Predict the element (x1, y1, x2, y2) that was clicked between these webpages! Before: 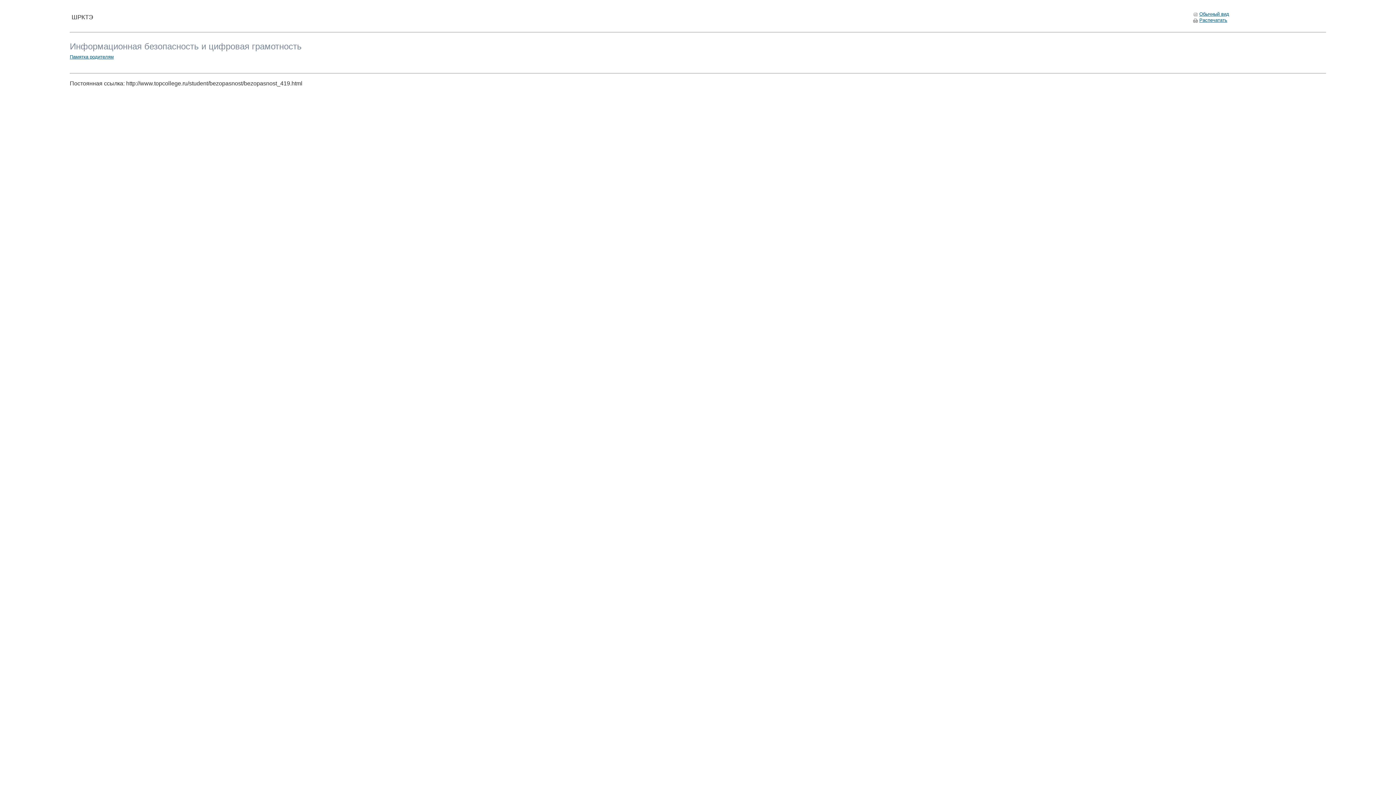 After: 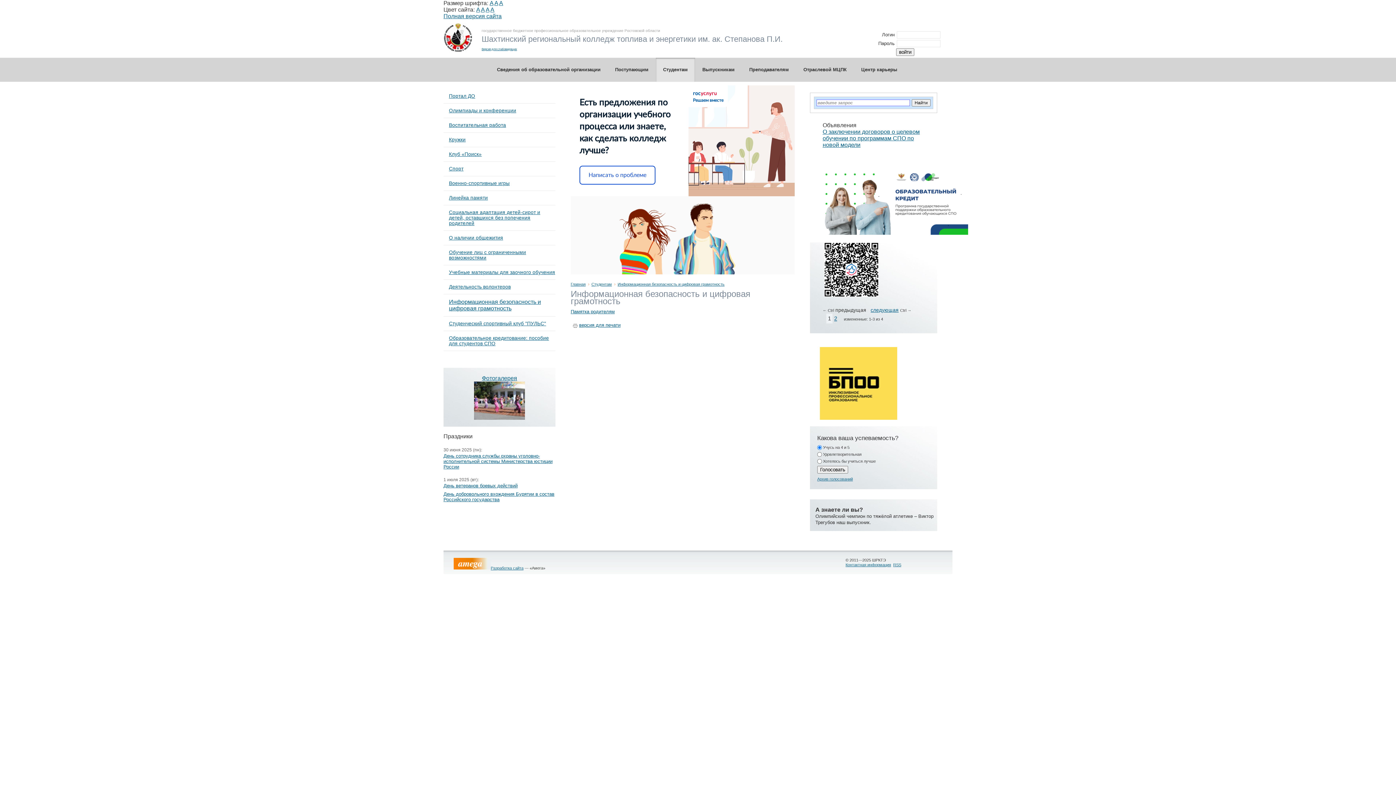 Action: label: Обычный вид bbox: (1199, 11, 1229, 16)